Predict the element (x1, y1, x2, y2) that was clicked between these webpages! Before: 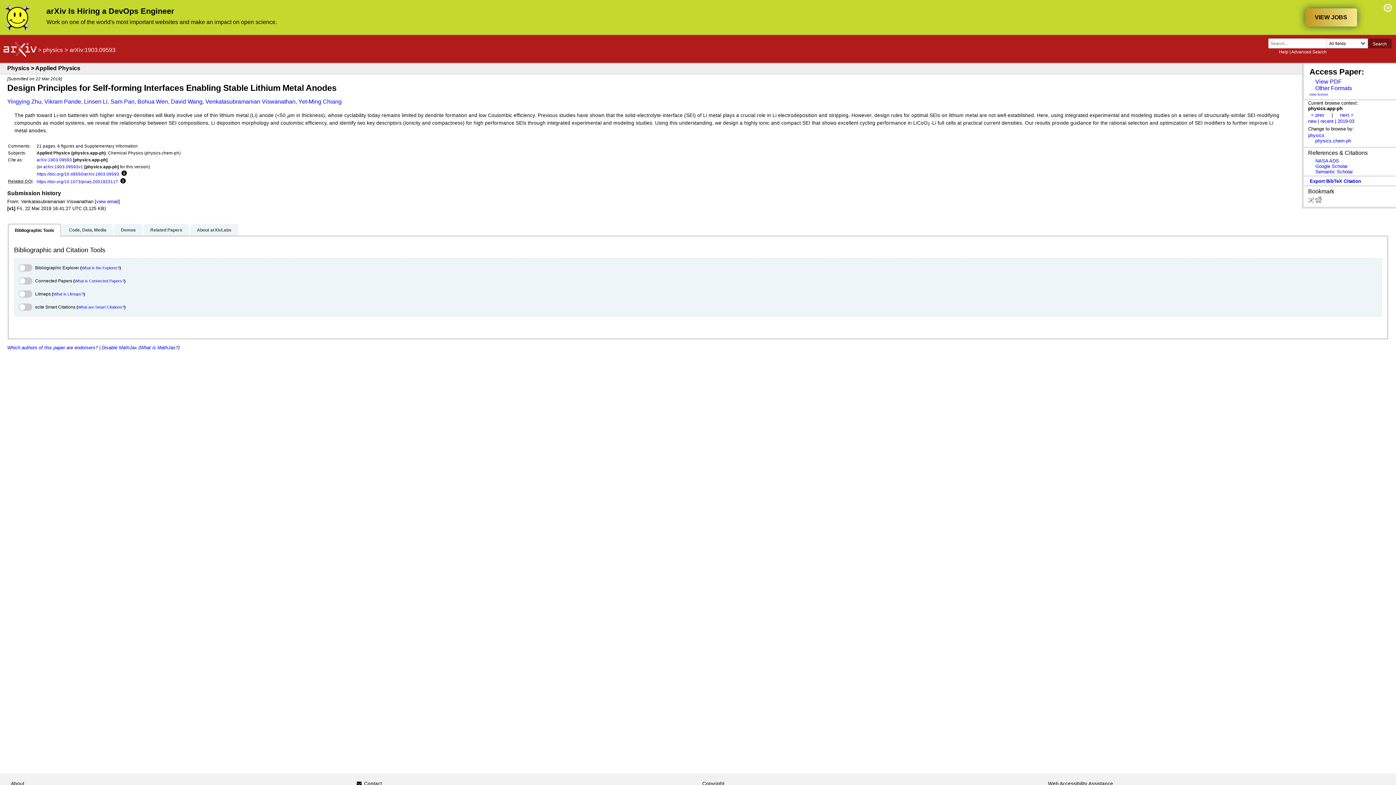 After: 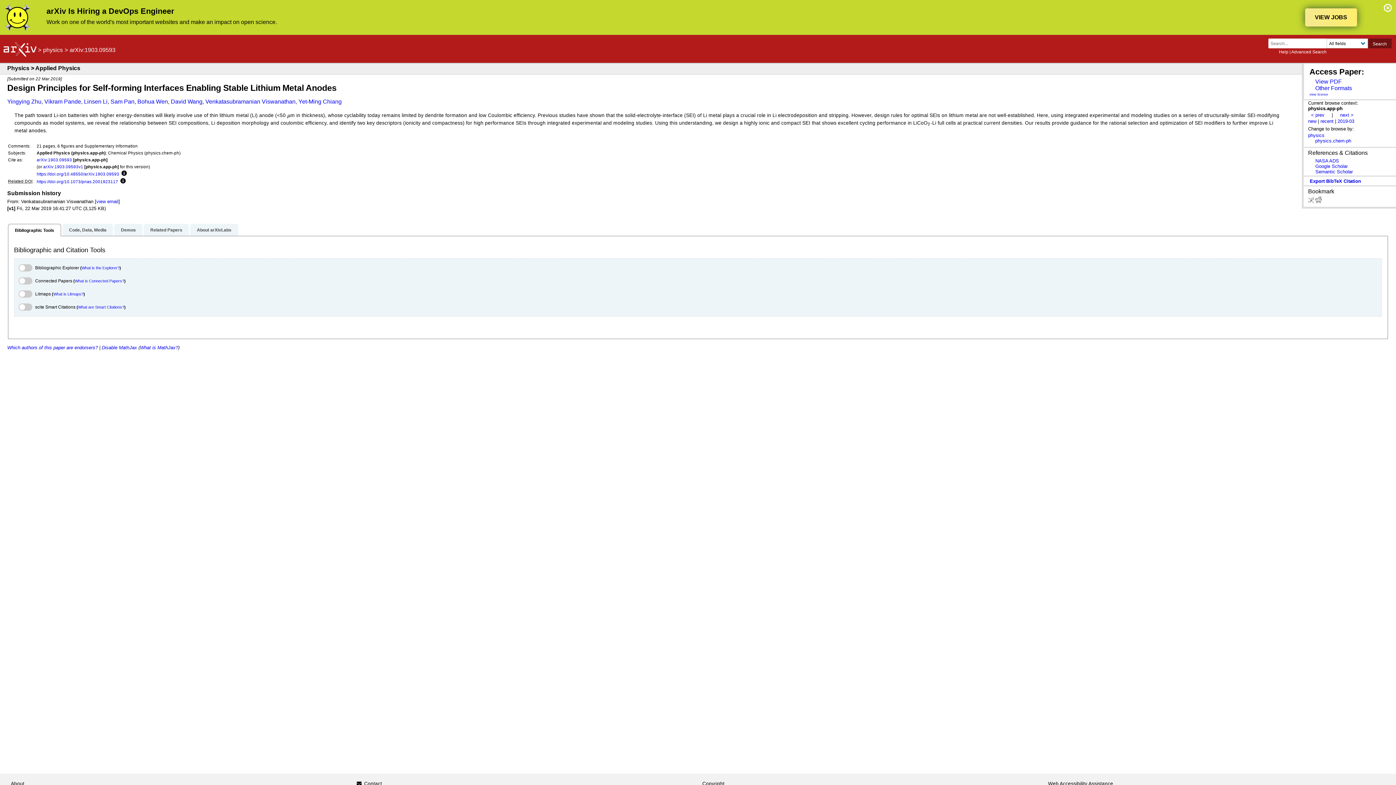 Action: label: VIEW JOBS bbox: (1305, 8, 1357, 26)